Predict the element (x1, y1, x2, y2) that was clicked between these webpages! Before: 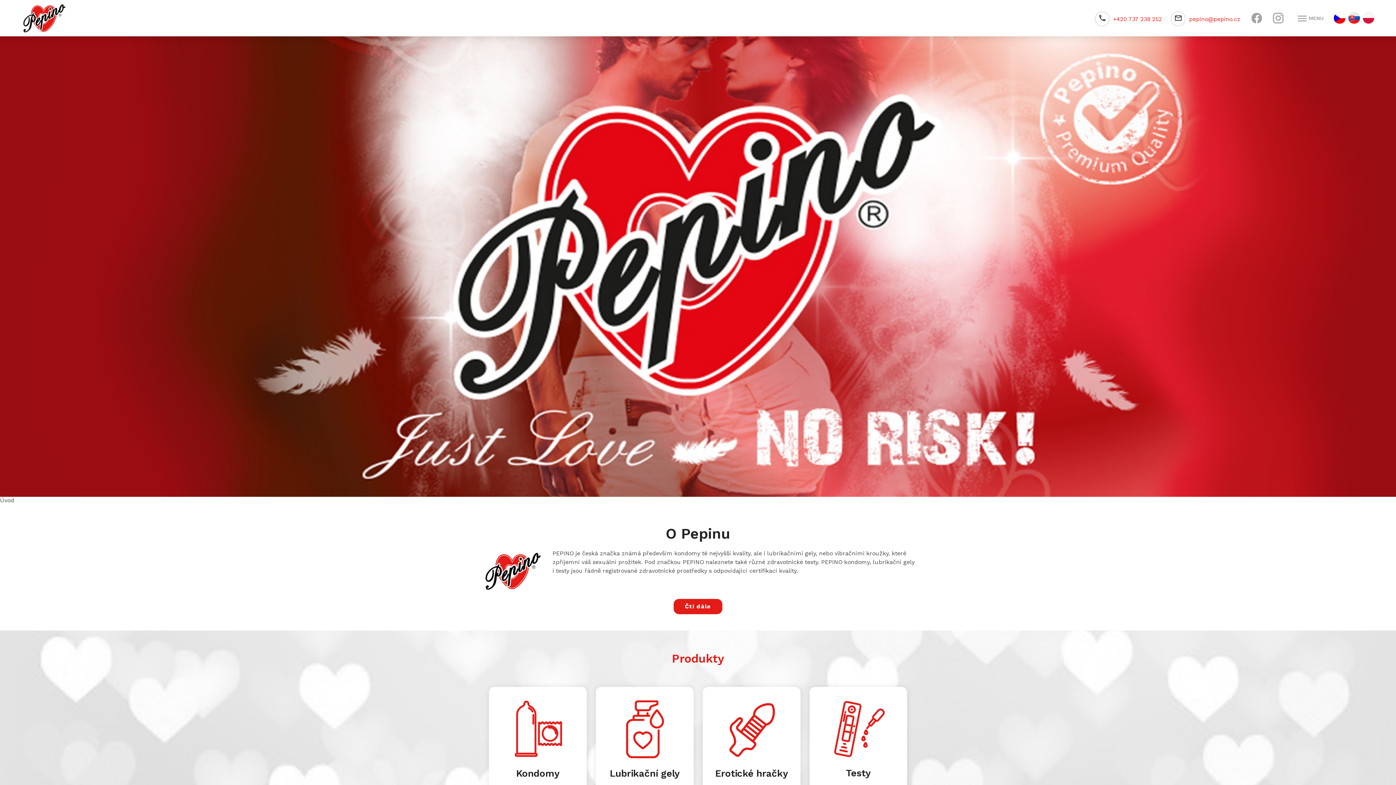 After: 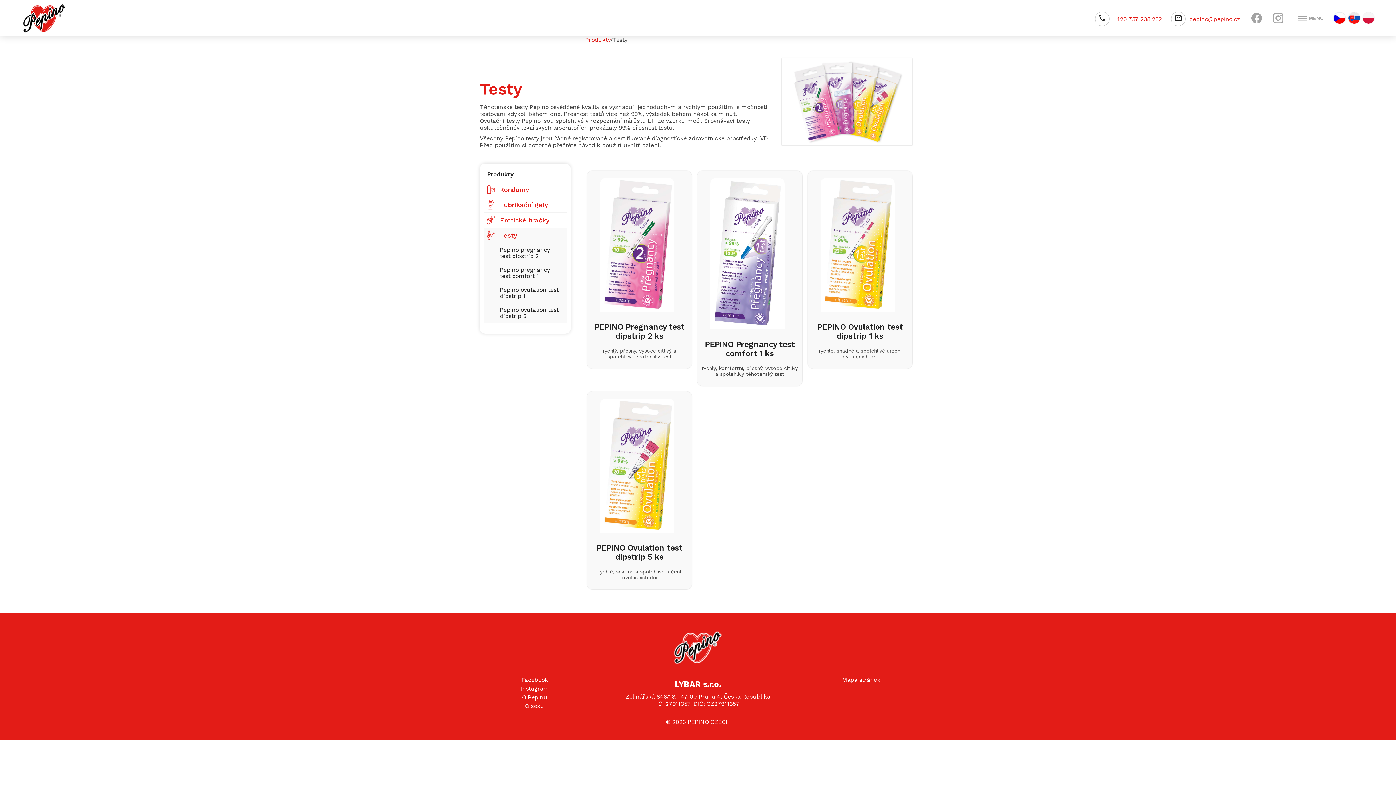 Action: label: Testy bbox: (846, 770, 870, 781)